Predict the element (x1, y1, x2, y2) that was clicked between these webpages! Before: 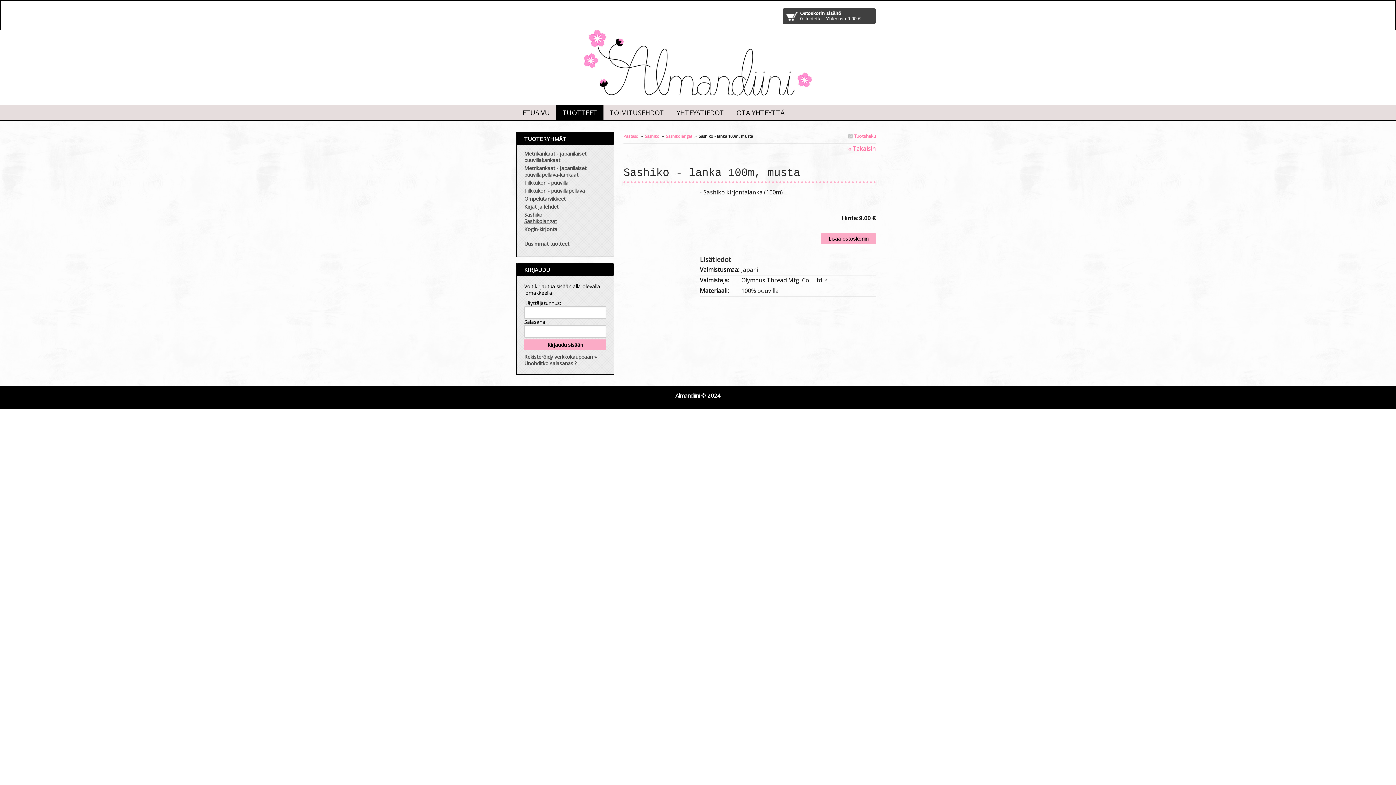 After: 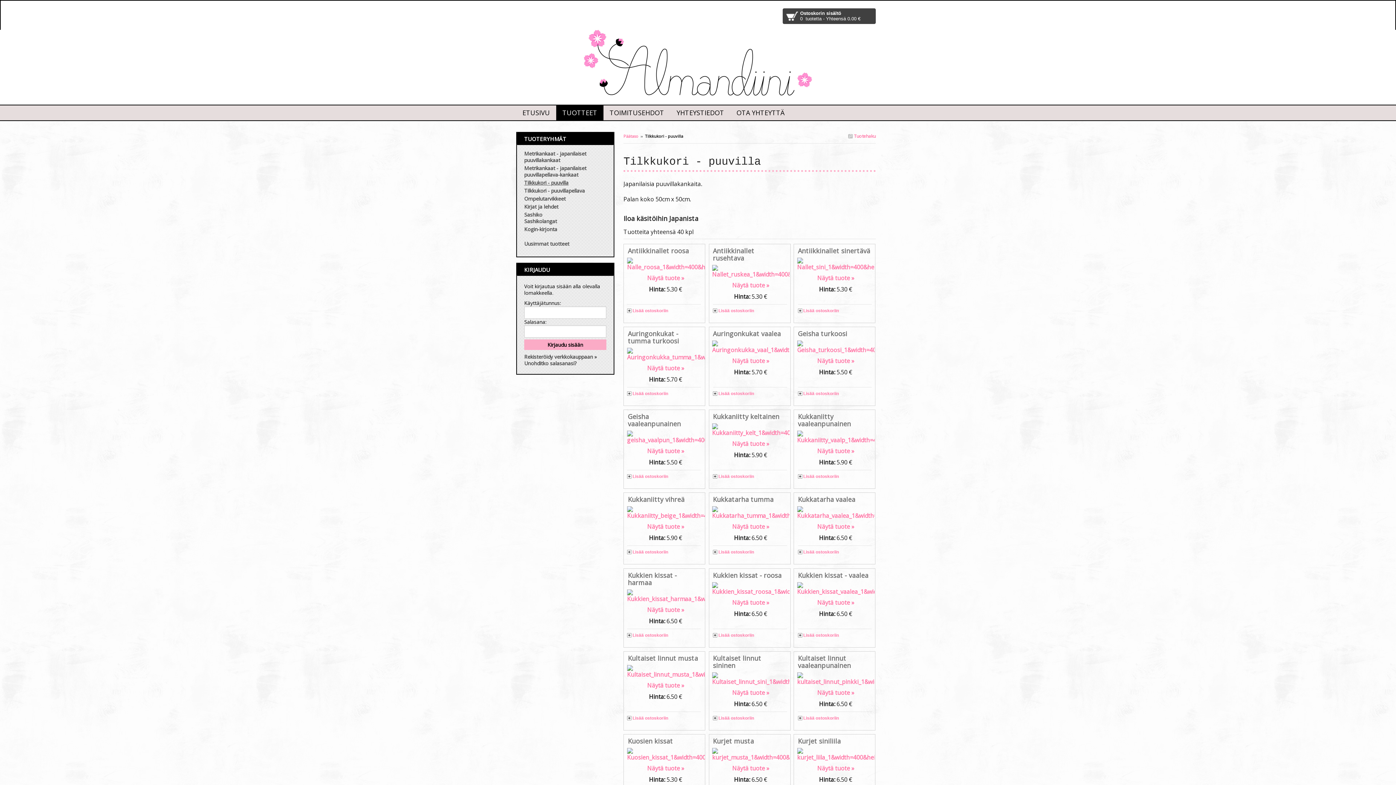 Action: label: Tilkkukori - puuvilla bbox: (524, 179, 568, 186)